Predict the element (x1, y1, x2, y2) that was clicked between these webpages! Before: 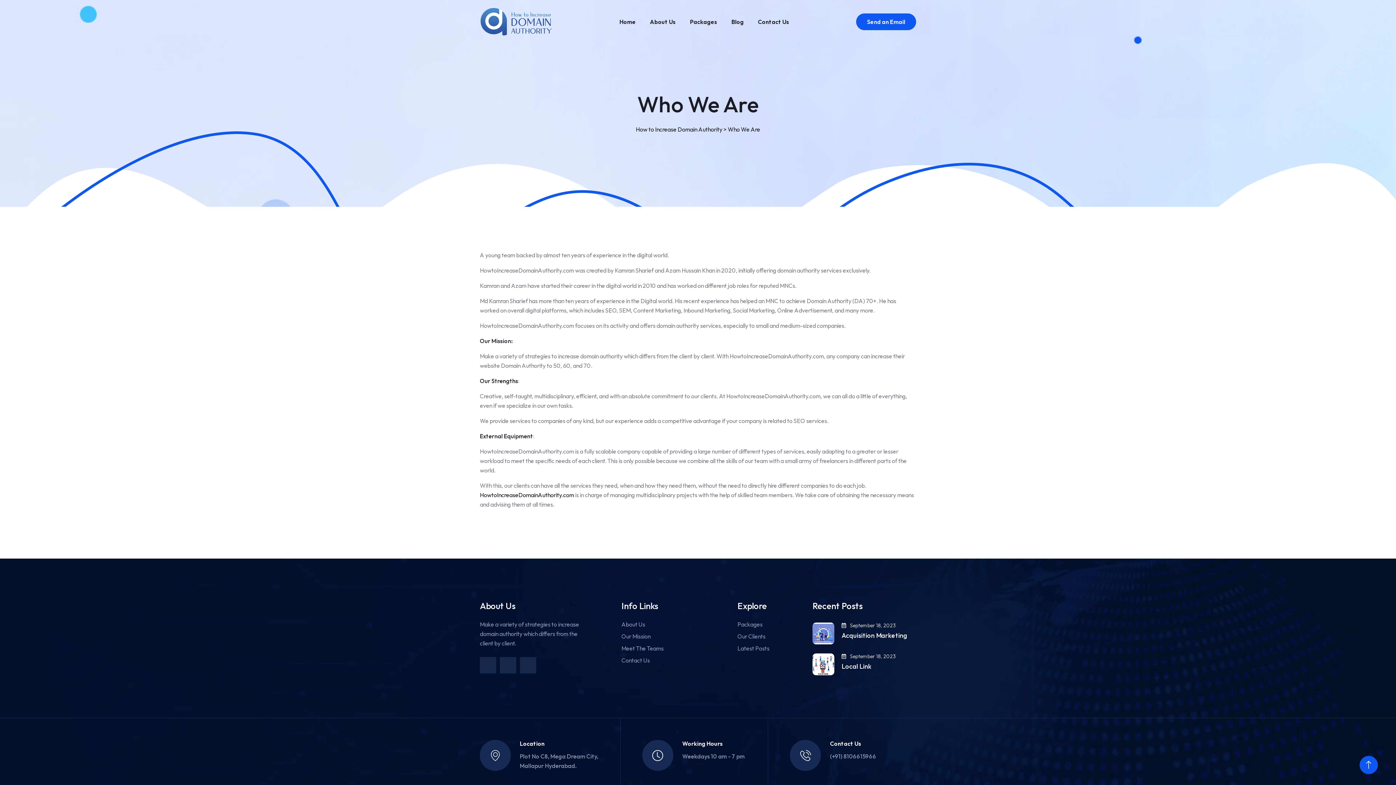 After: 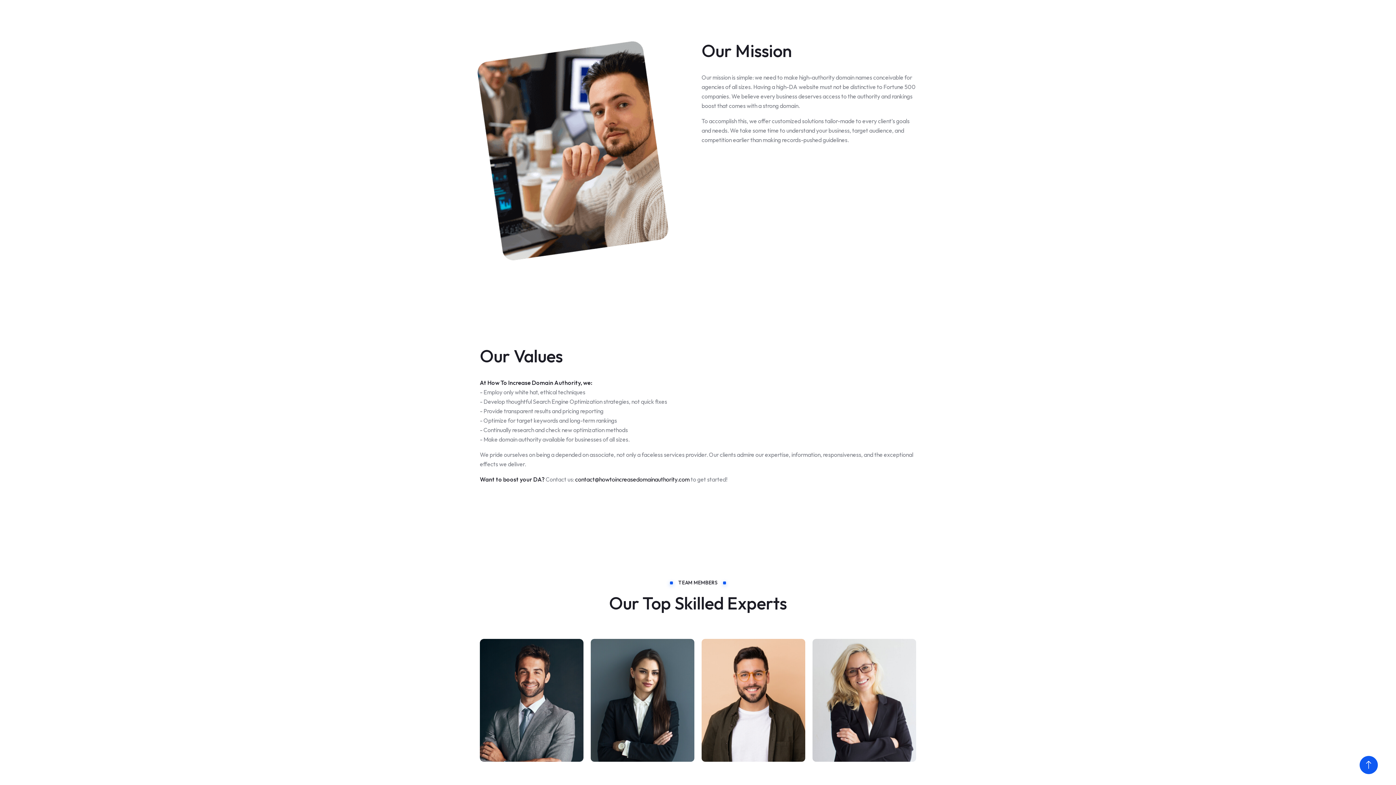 Action: bbox: (621, 632, 650, 641) label: Our Mission